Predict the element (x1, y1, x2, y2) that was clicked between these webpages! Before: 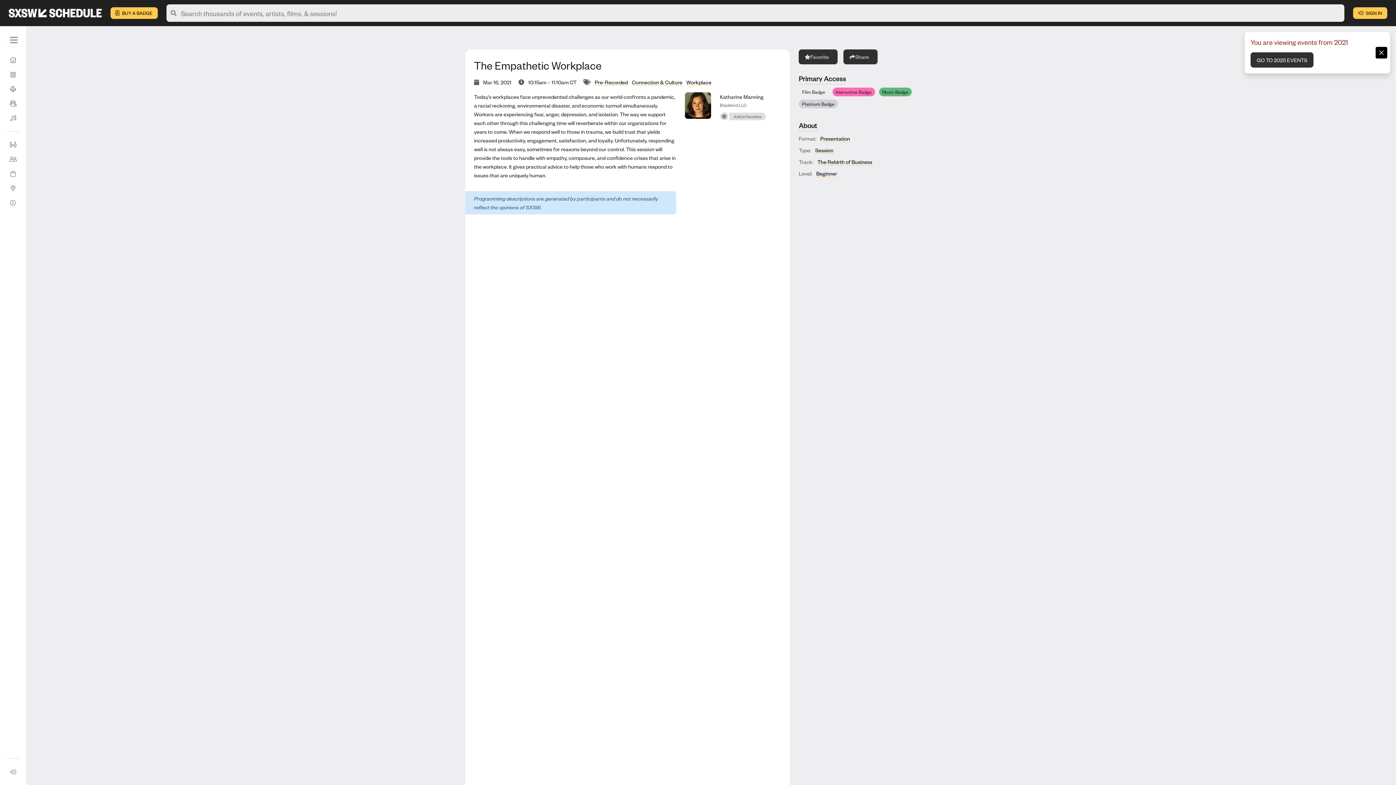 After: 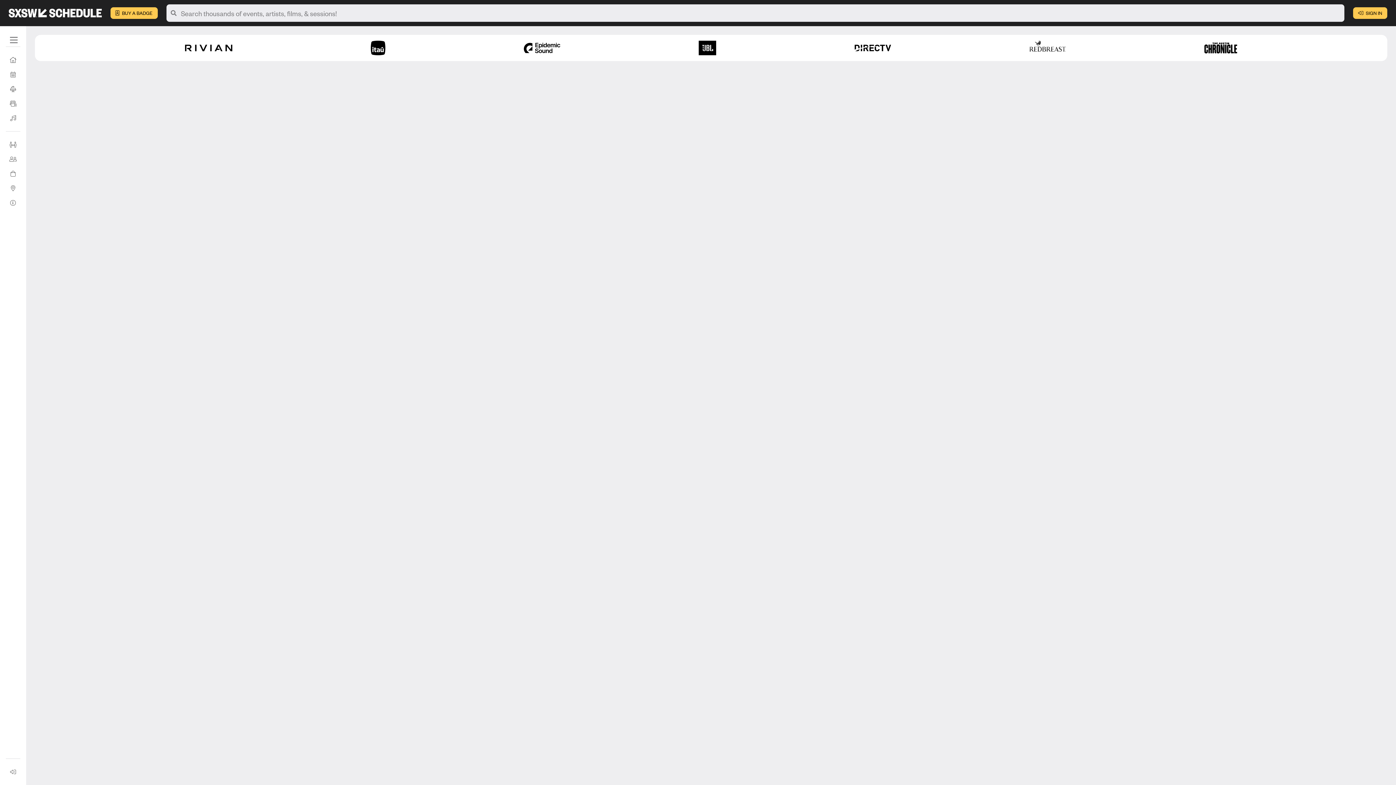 Action: label: Full Schedule bbox: (5, 67, 20, 81)